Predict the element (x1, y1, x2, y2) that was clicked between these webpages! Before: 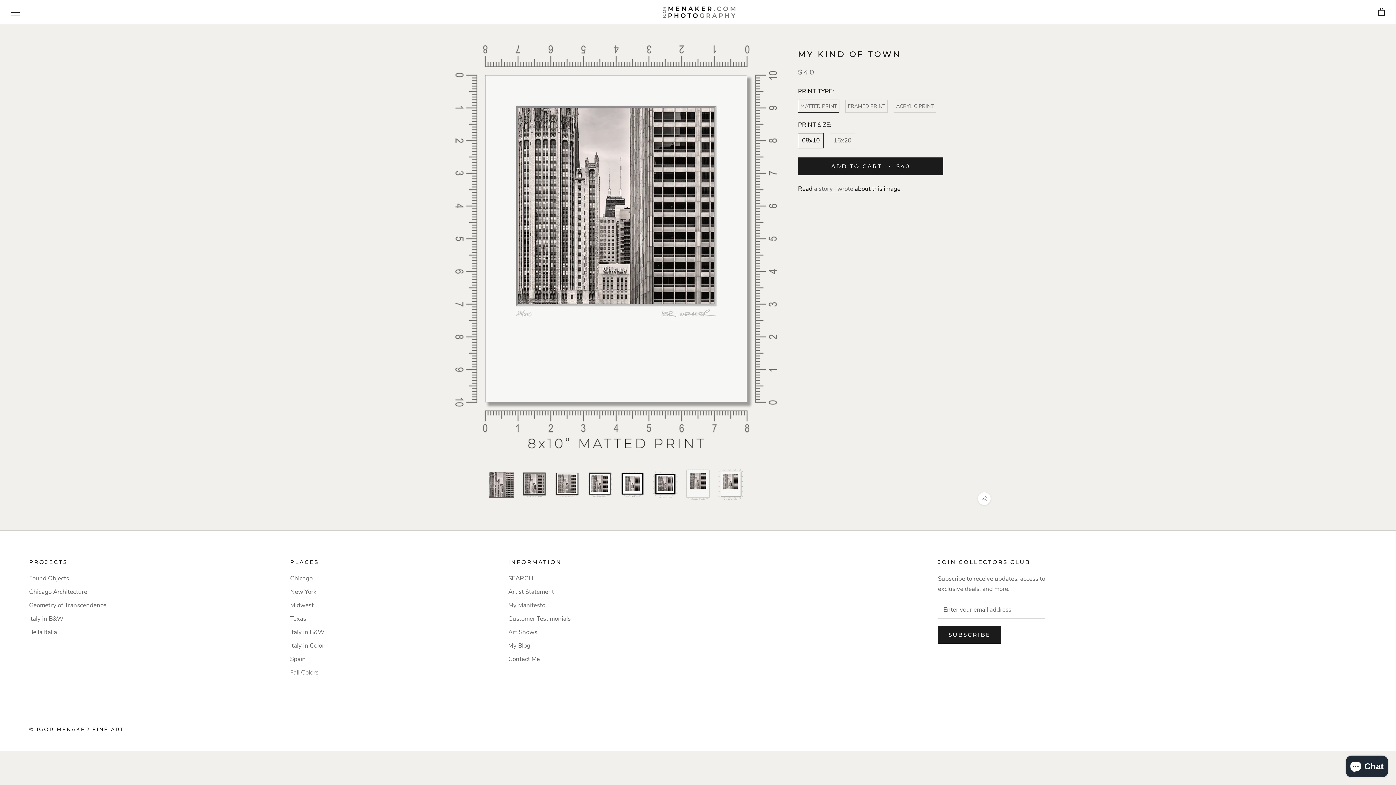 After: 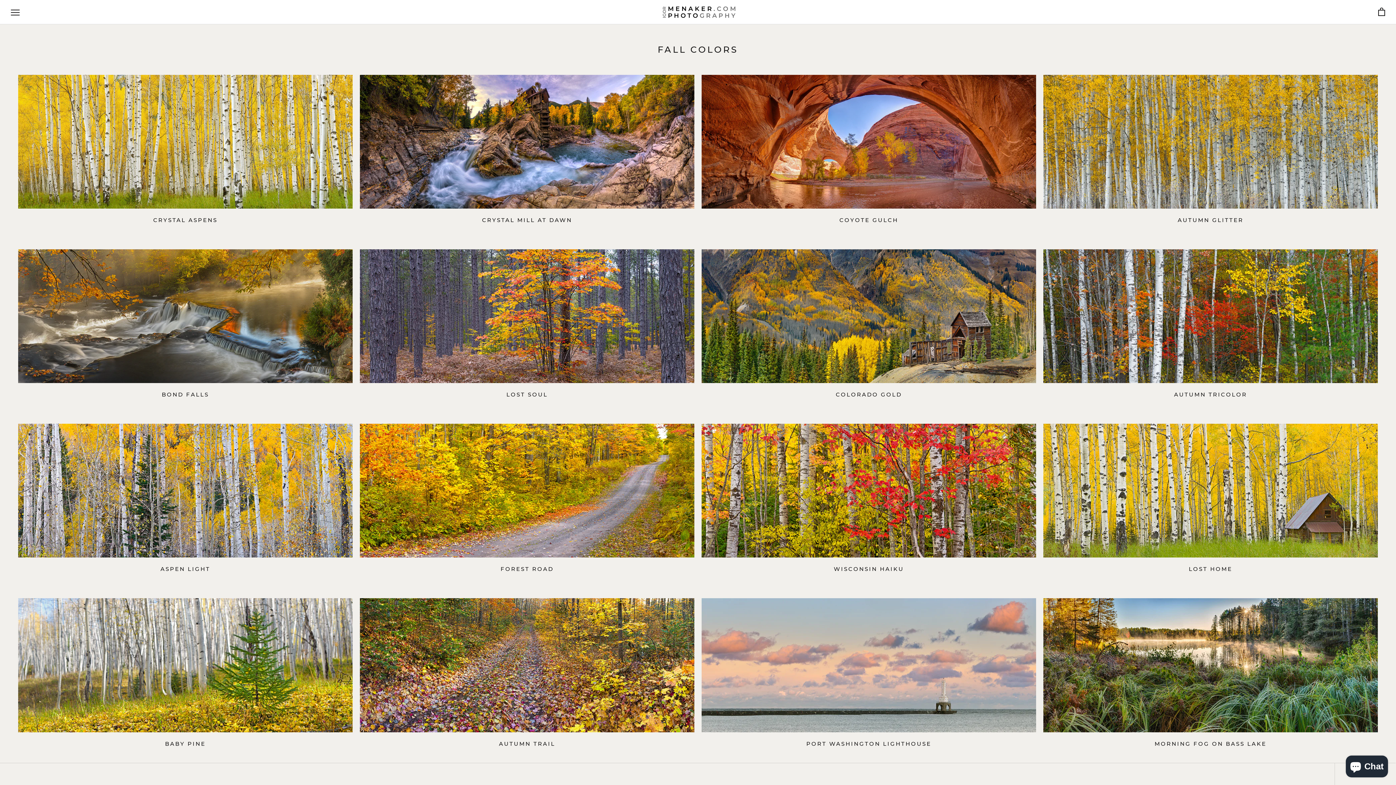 Action: label: Fall Colors bbox: (290, 668, 324, 677)